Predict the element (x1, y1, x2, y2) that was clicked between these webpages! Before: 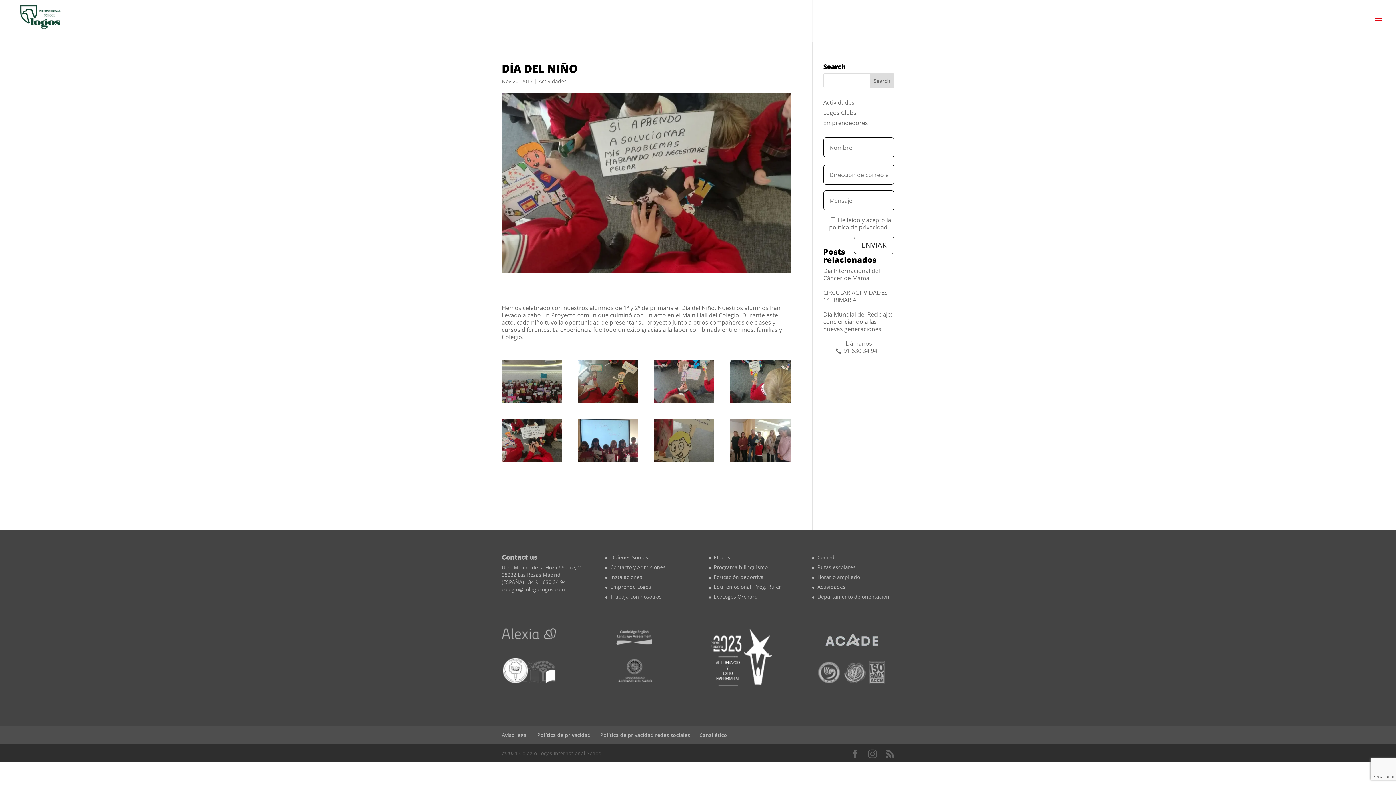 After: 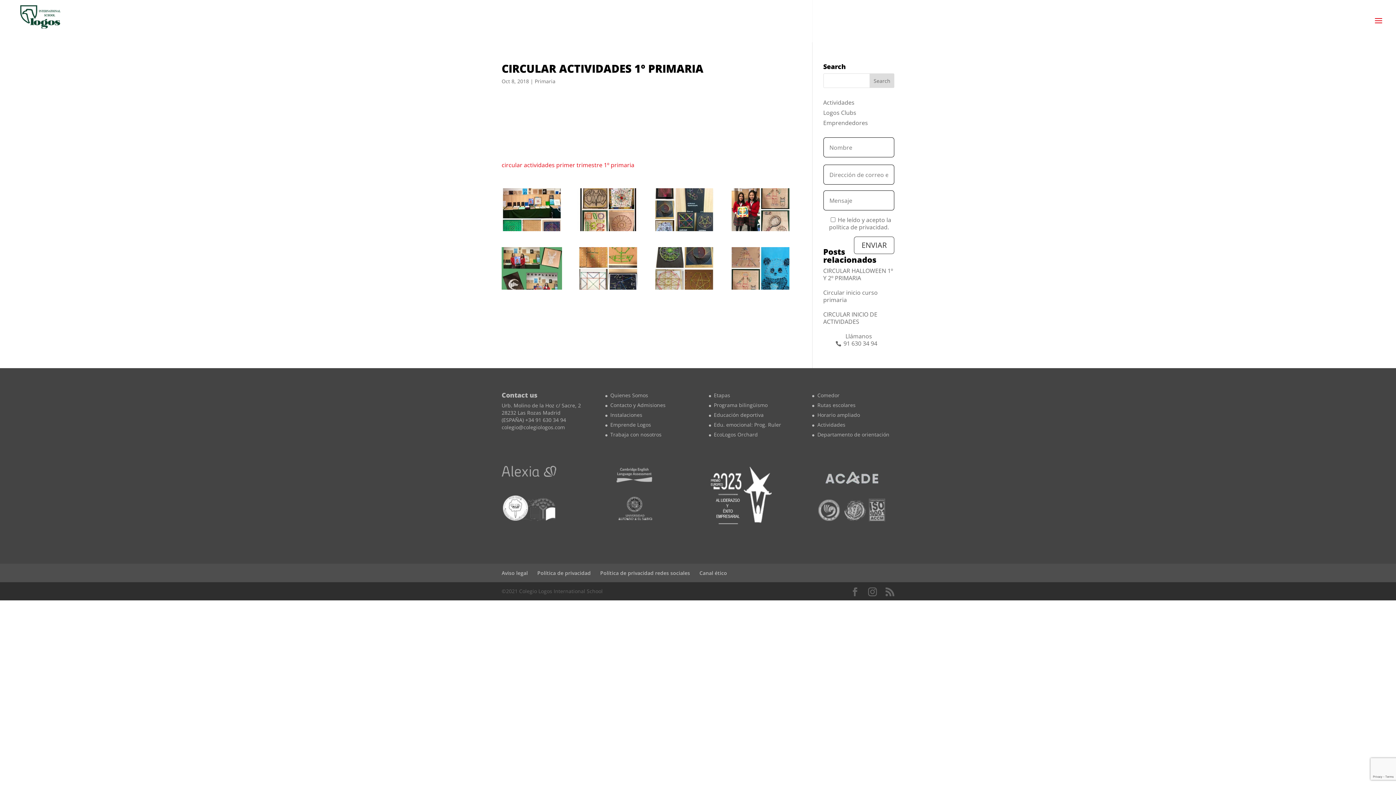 Action: label: CIRCULAR ACTIVIDADES 1º PRIMARIA bbox: (823, 288, 887, 304)